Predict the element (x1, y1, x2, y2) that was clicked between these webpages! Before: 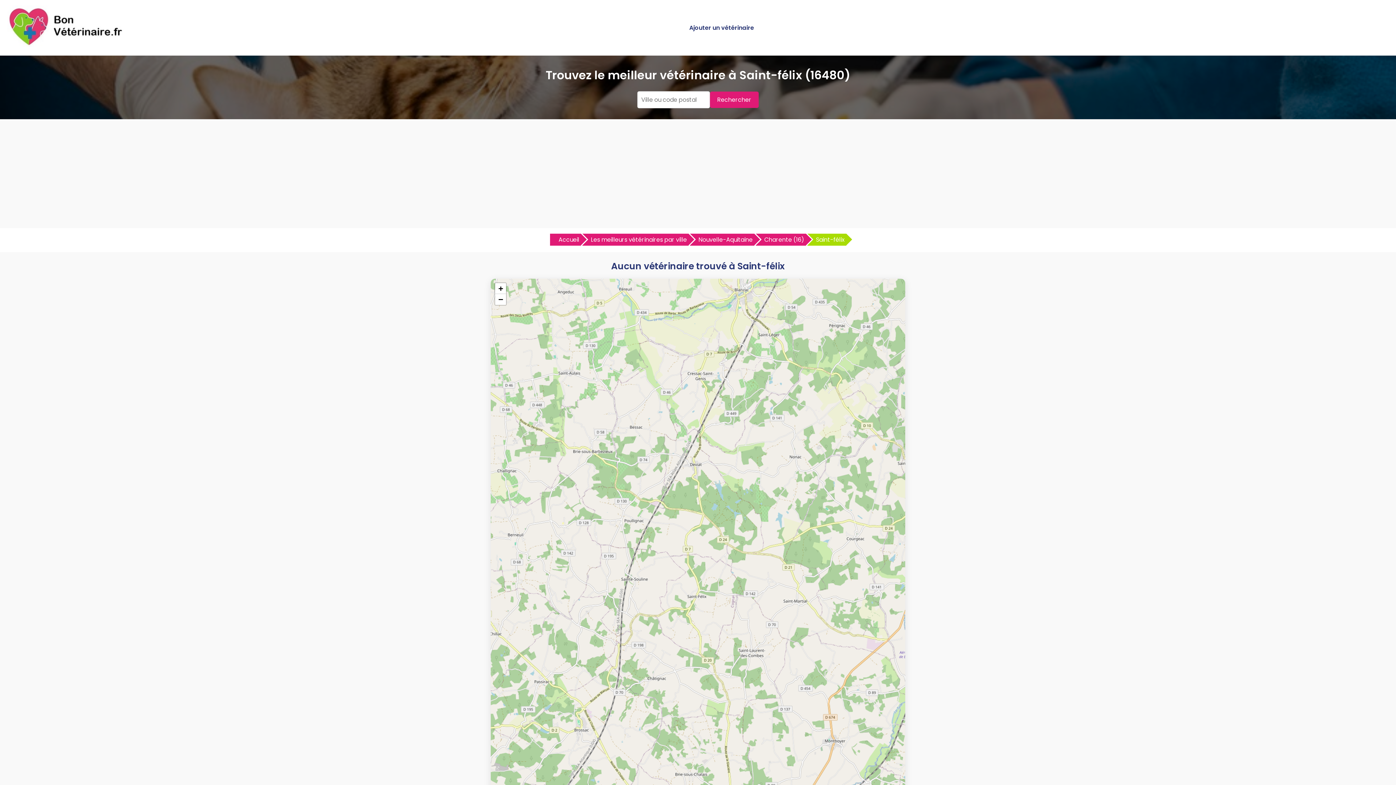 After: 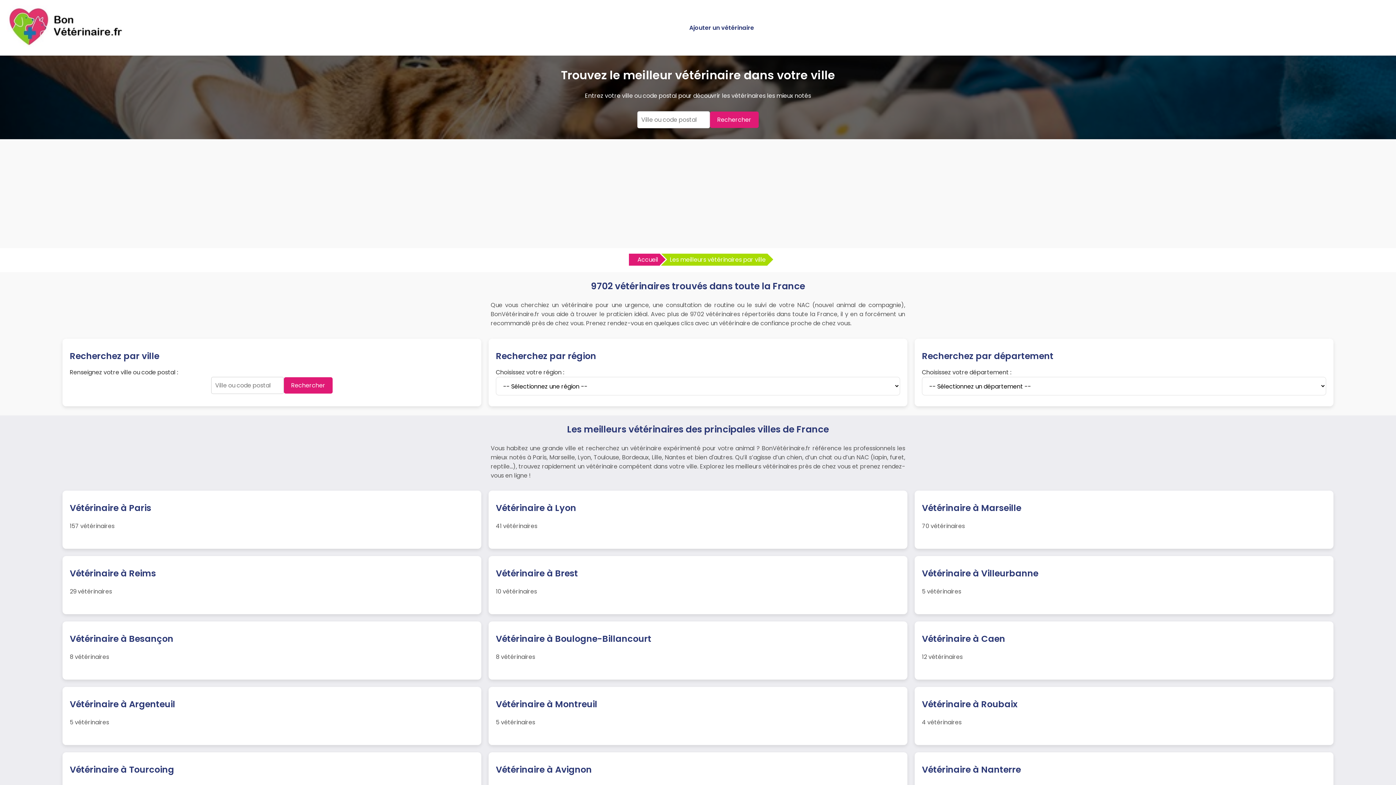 Action: bbox: (582, 233, 688, 245) label: Les meilleurs vétérinaires par ville